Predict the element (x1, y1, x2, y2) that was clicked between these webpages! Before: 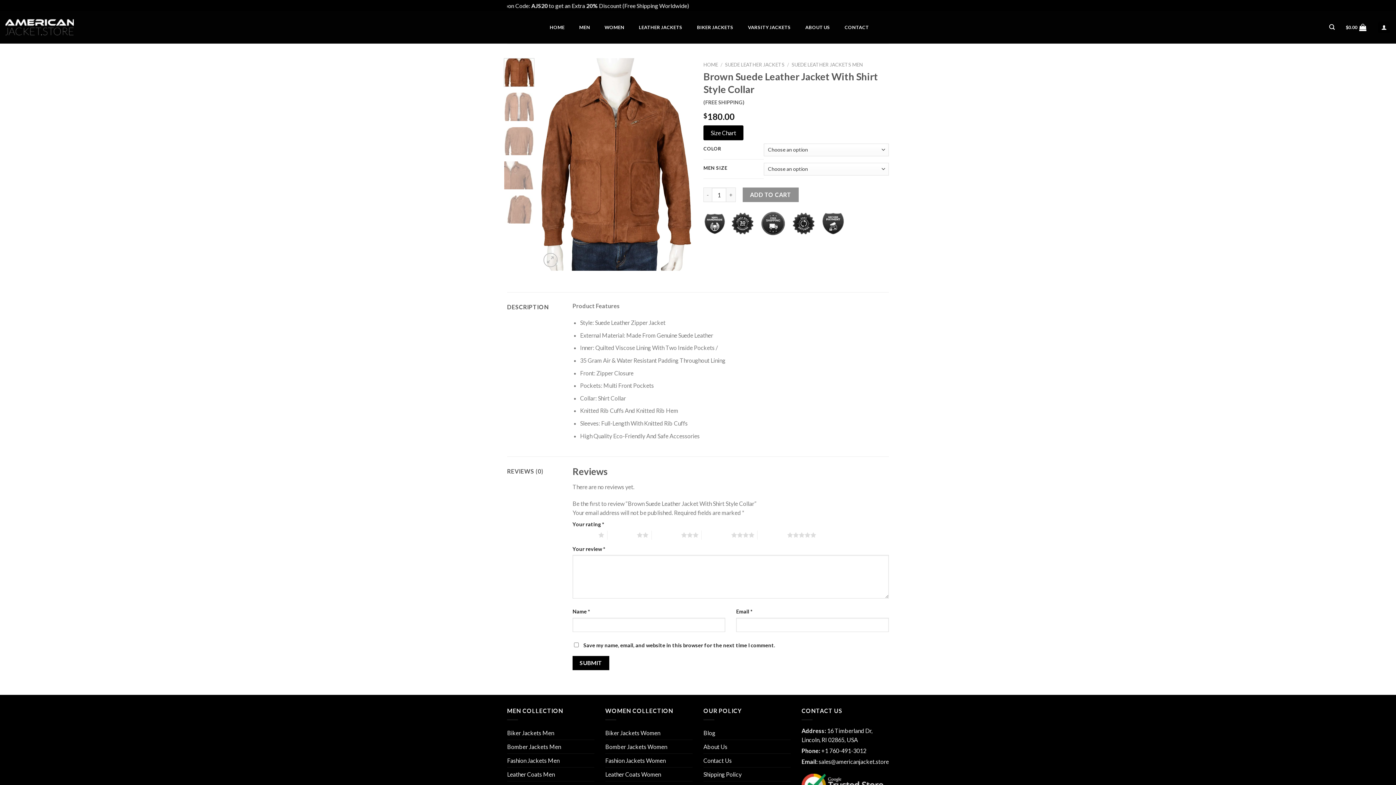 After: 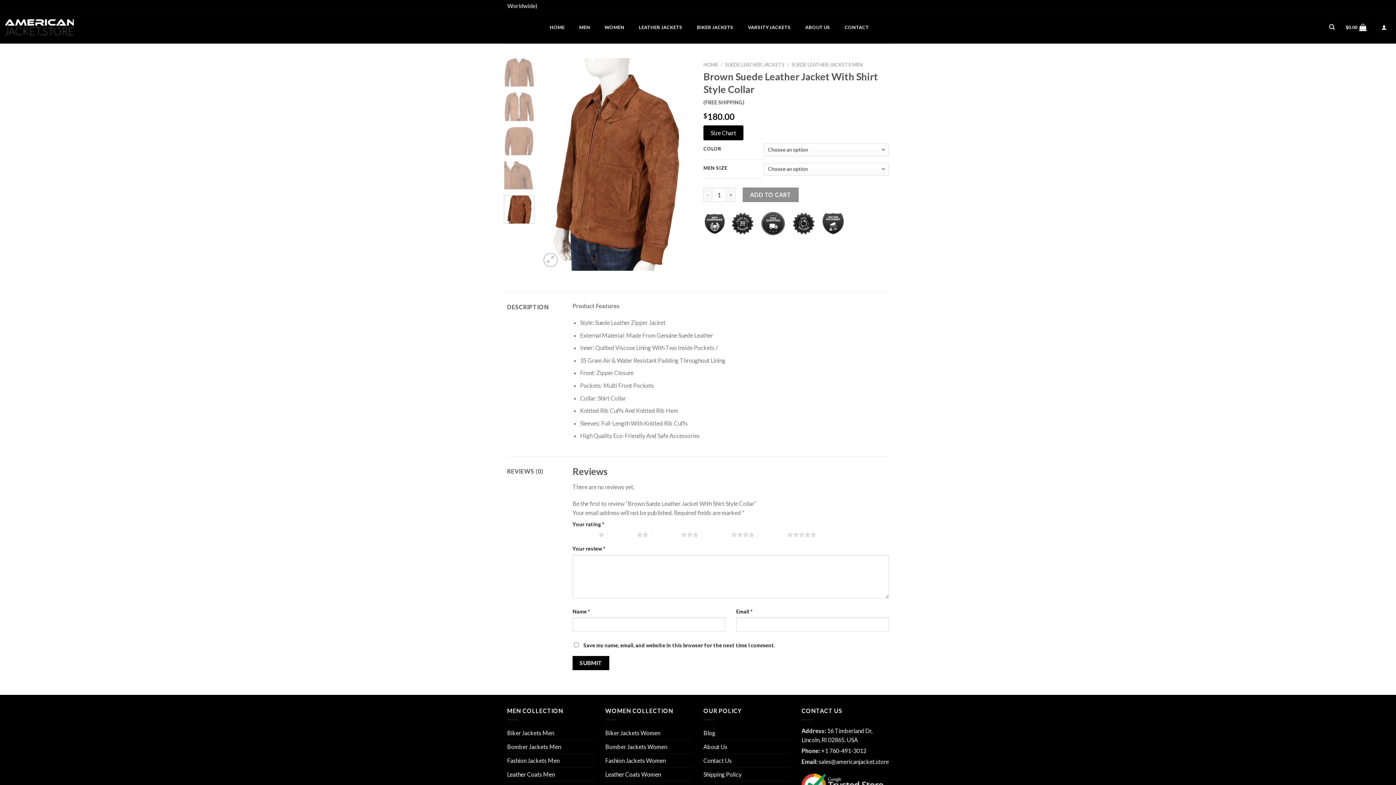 Action: bbox: (503, 195, 534, 224)